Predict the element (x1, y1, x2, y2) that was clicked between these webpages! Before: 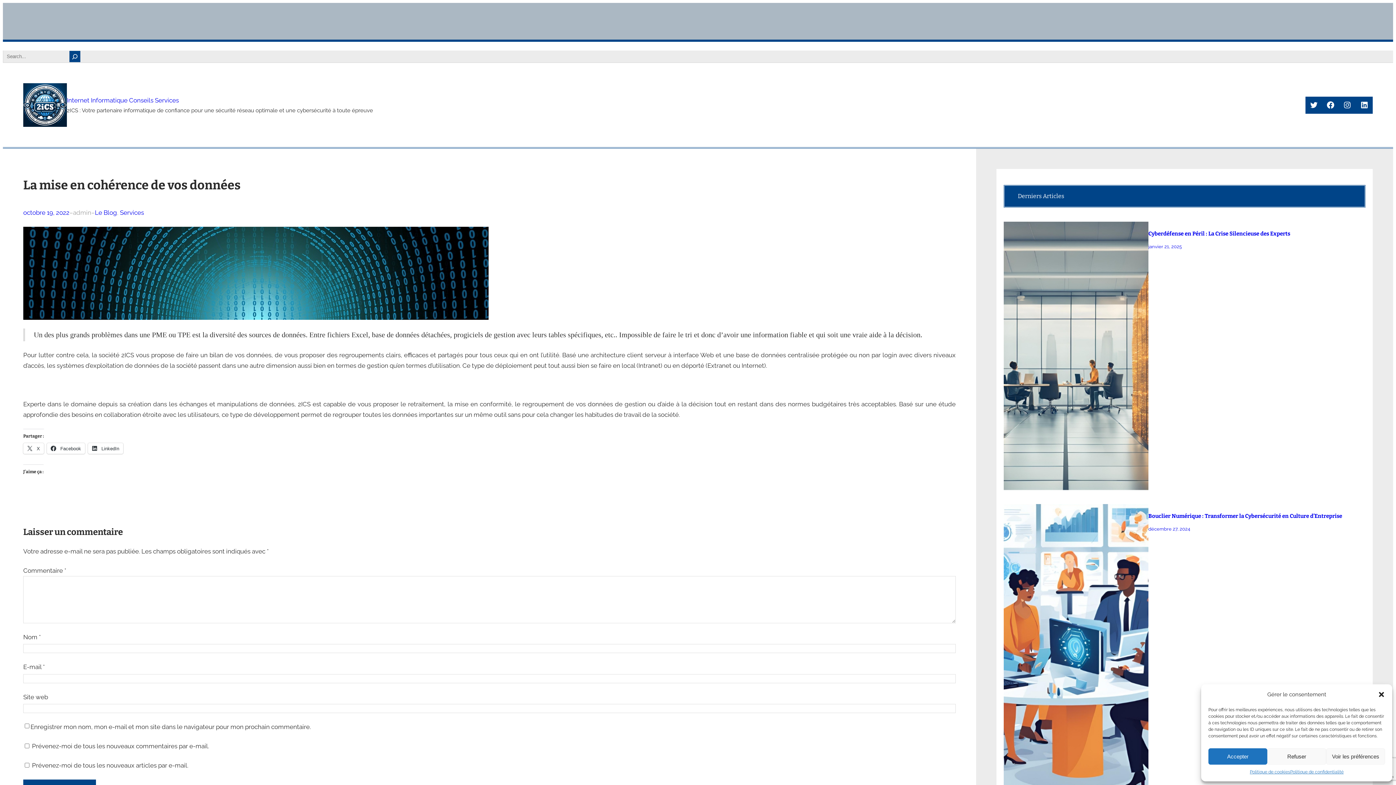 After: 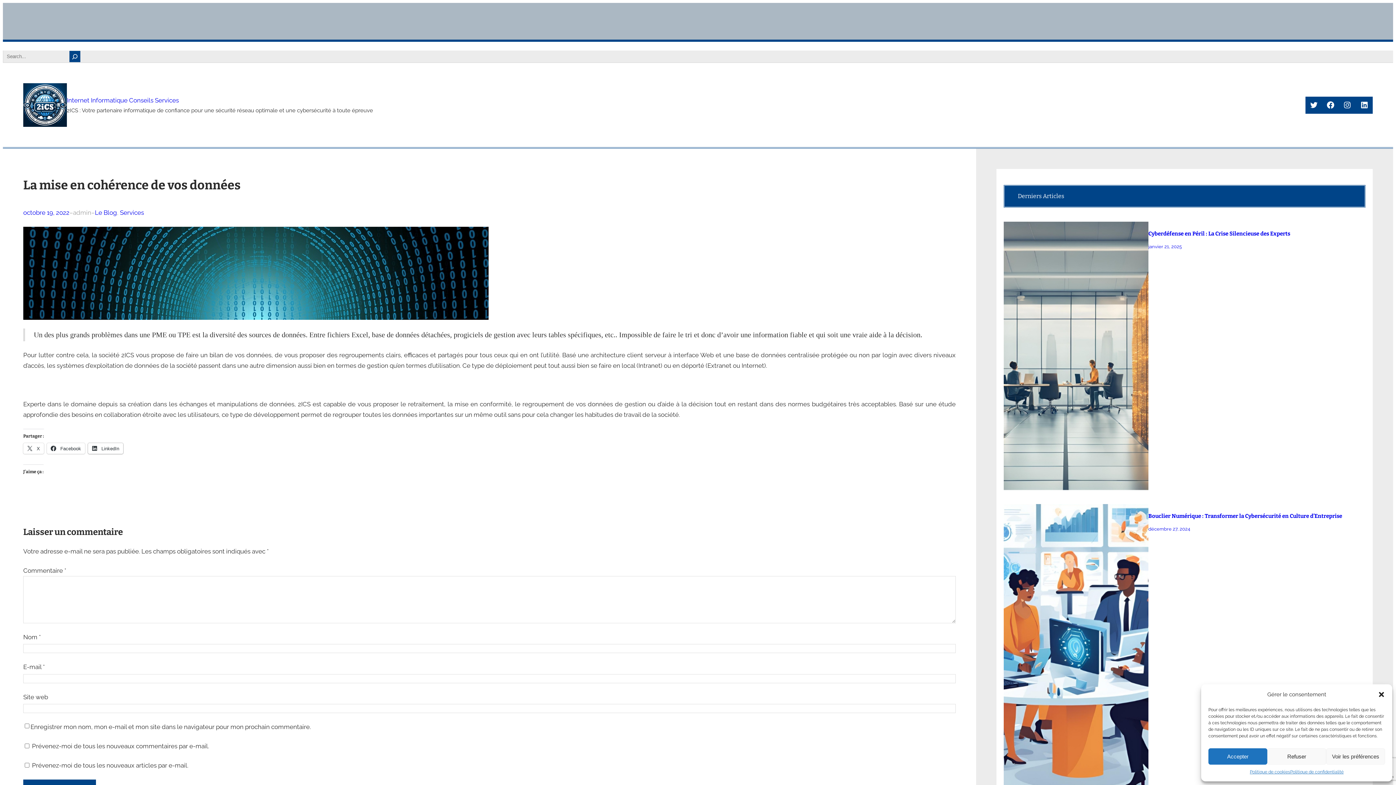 Action: label:  LinkedIn bbox: (88, 443, 123, 454)